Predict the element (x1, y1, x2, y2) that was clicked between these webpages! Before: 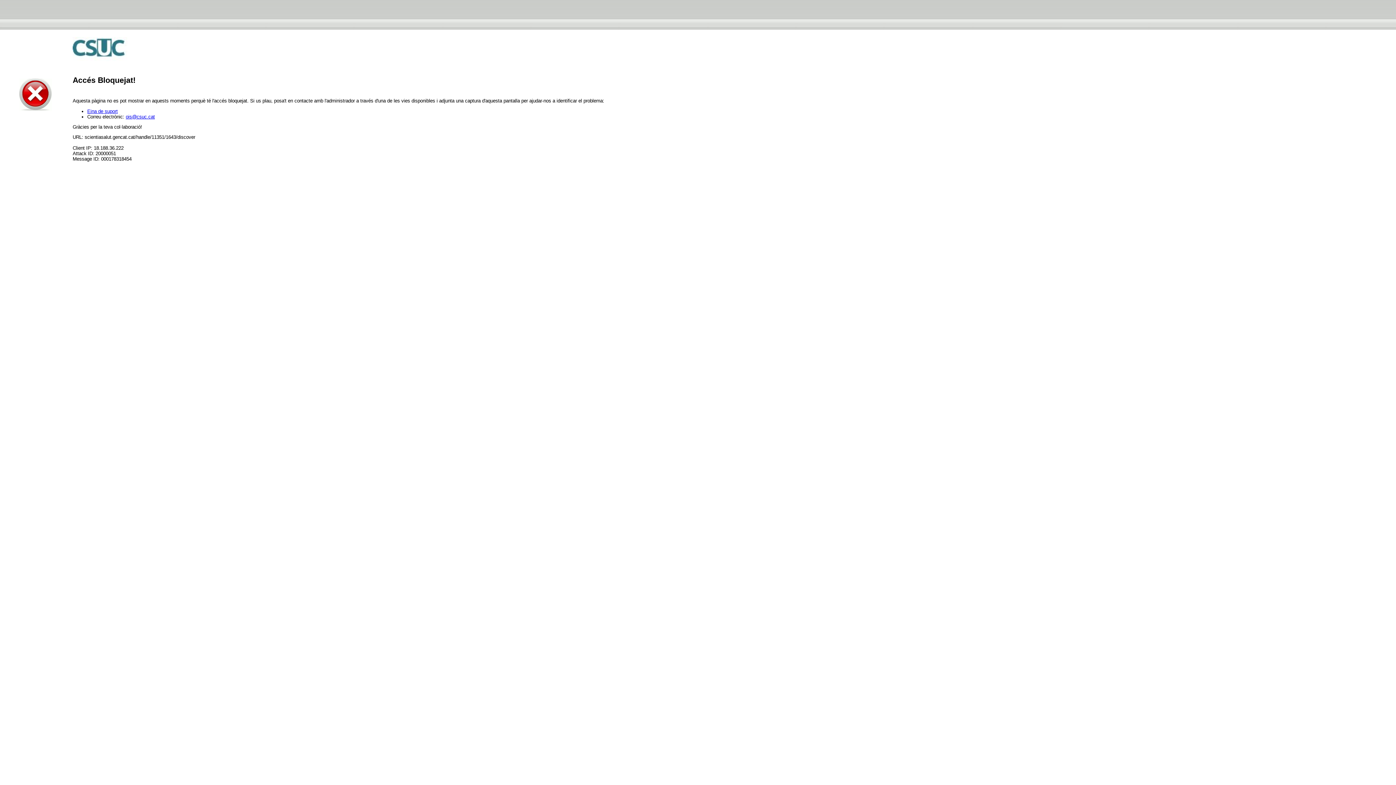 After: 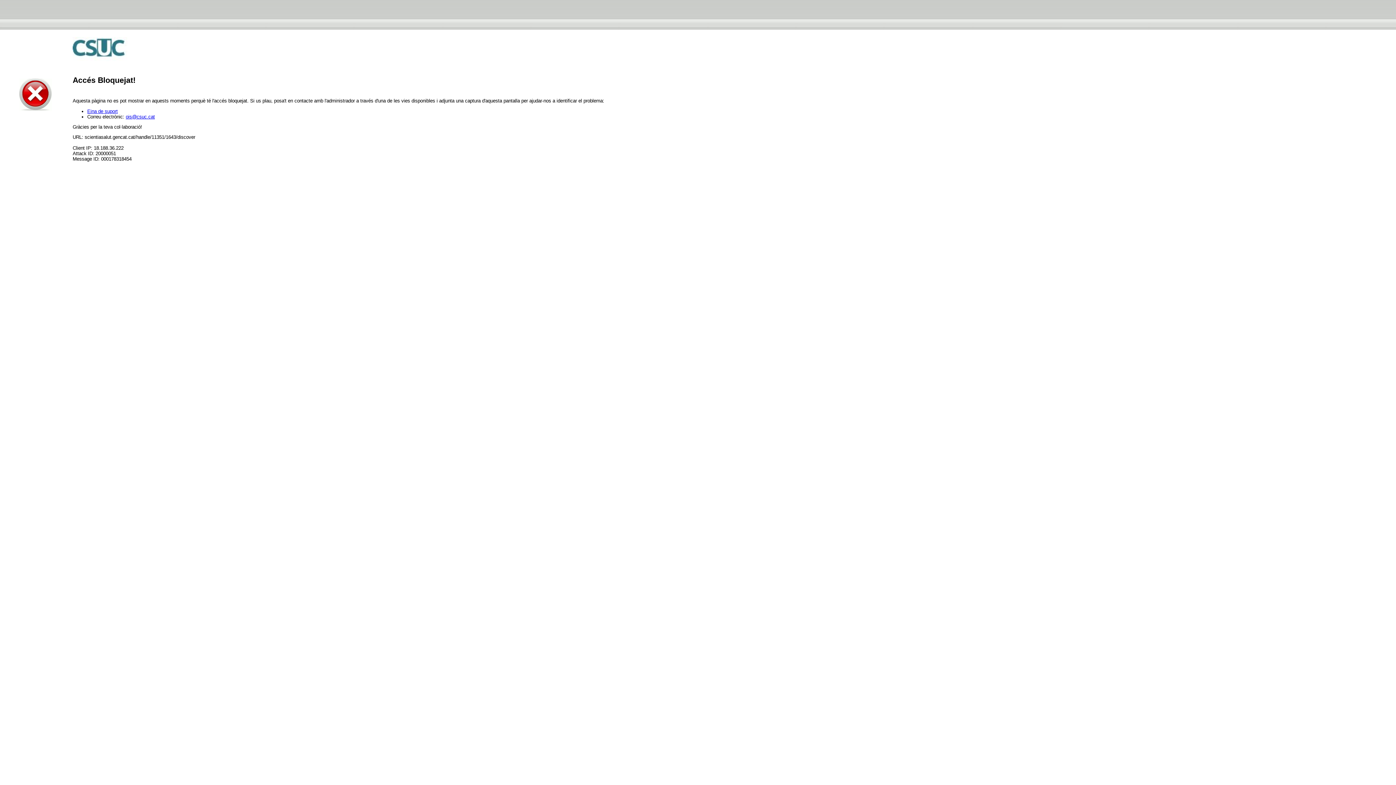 Action: bbox: (125, 114, 154, 119) label: ois@csuc.cat